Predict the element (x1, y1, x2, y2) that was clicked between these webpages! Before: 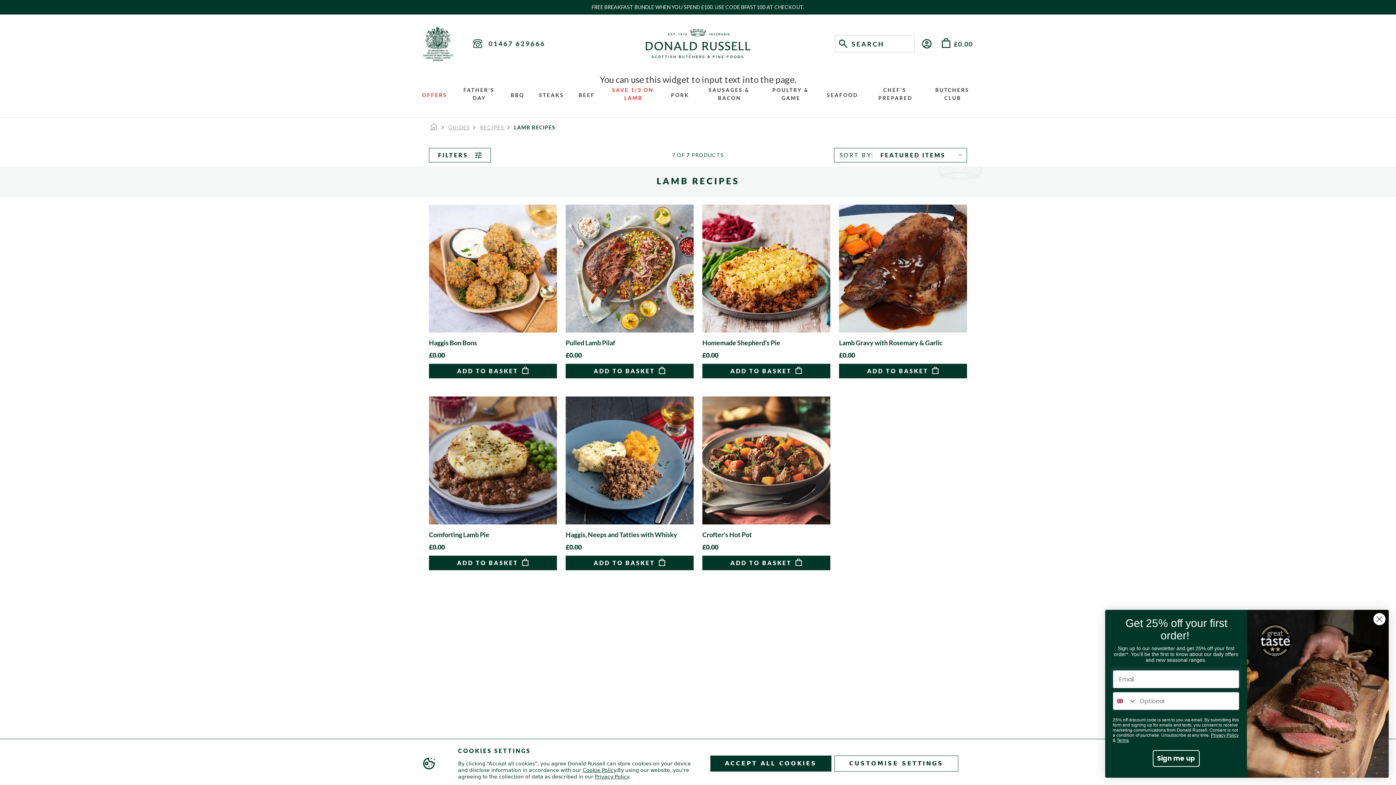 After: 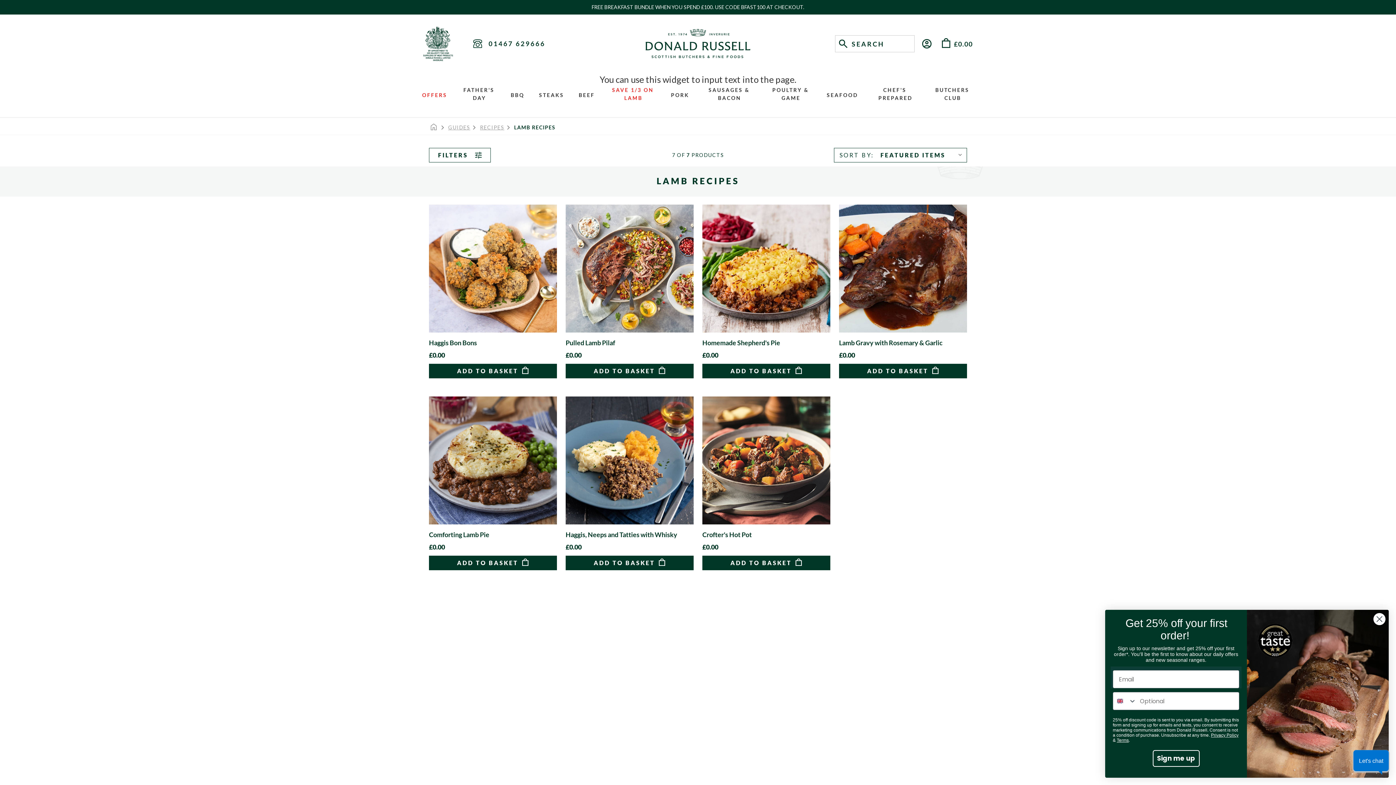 Action: label: ACCEPT ALL COOKIES bbox: (710, 756, 831, 772)